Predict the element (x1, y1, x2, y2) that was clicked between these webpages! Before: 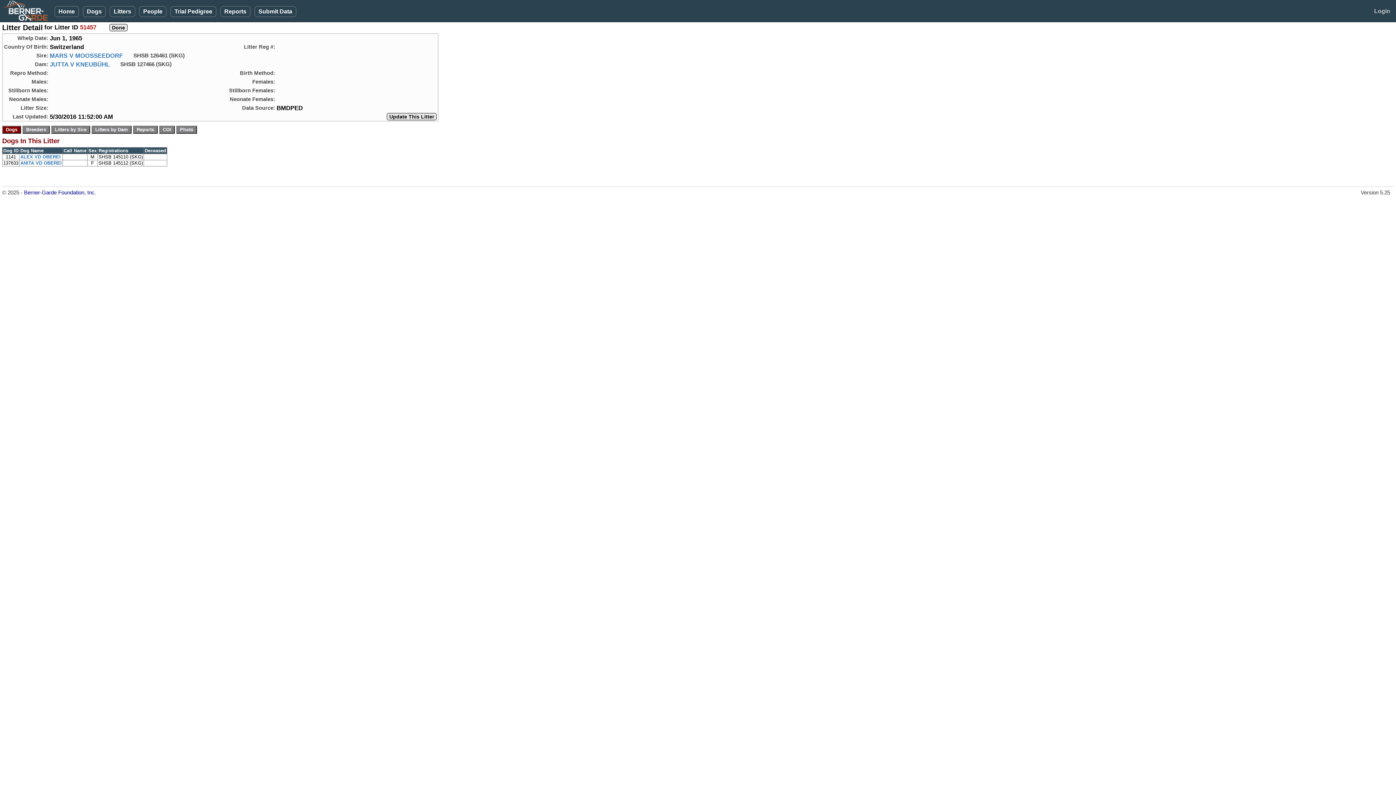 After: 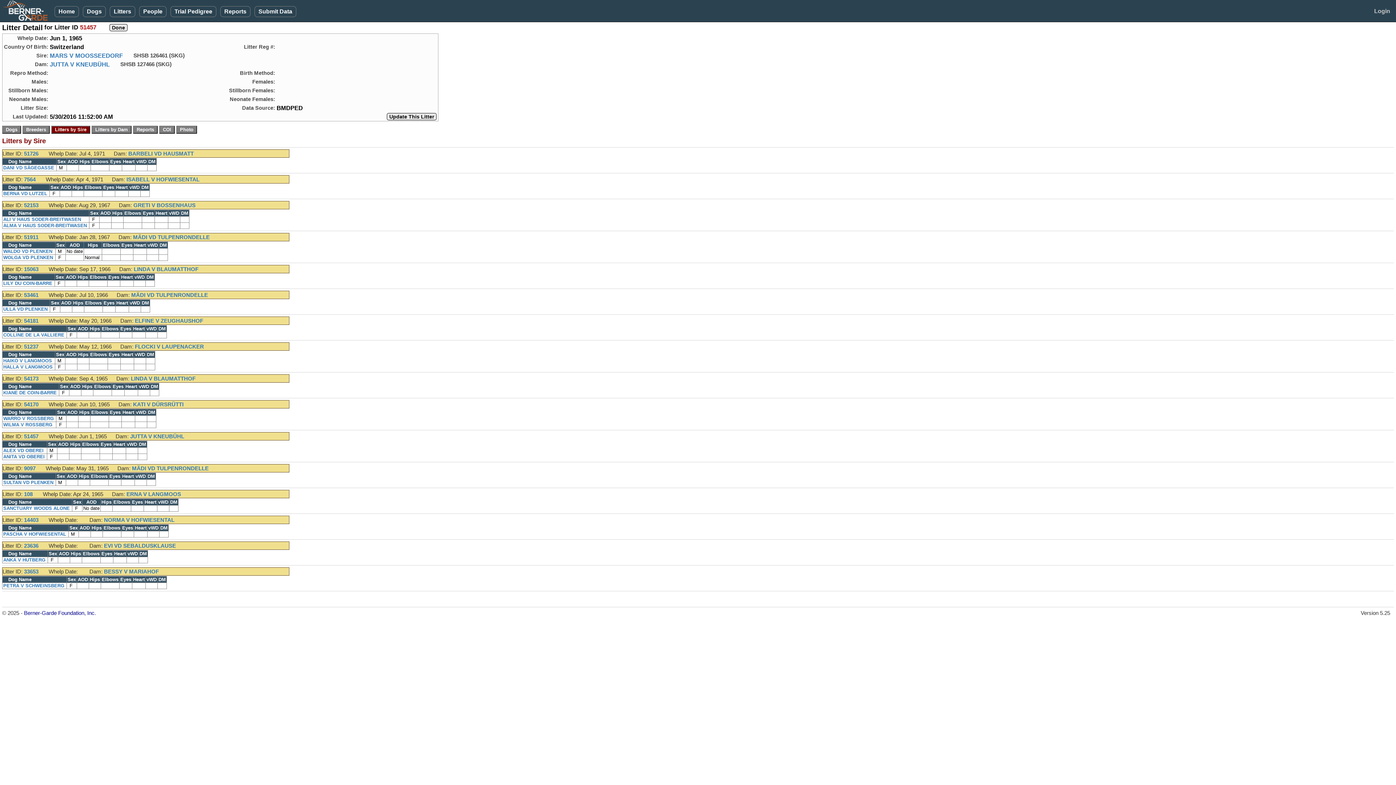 Action: bbox: (51, 126, 90, 132)